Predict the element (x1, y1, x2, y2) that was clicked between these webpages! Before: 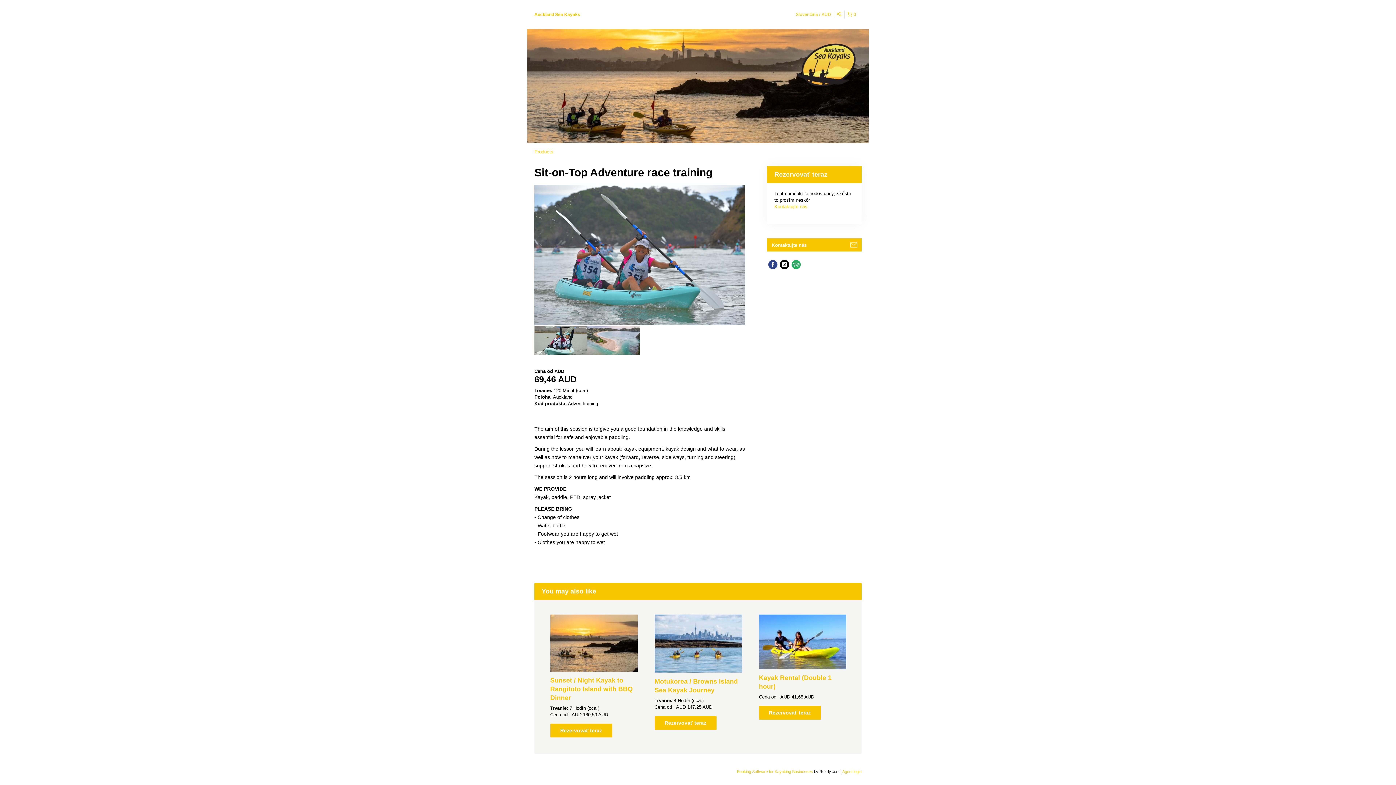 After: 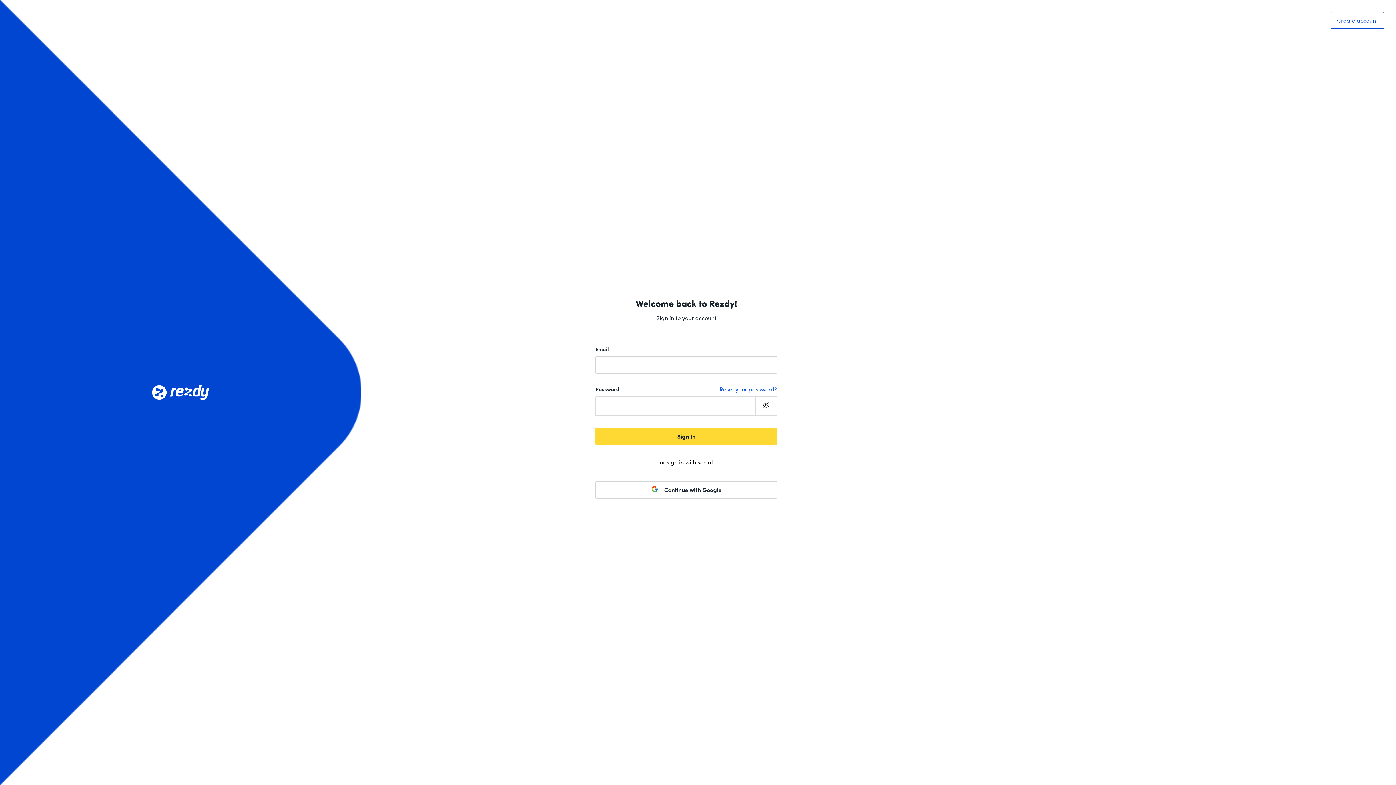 Action: label: Agent login bbox: (842, 769, 861, 774)